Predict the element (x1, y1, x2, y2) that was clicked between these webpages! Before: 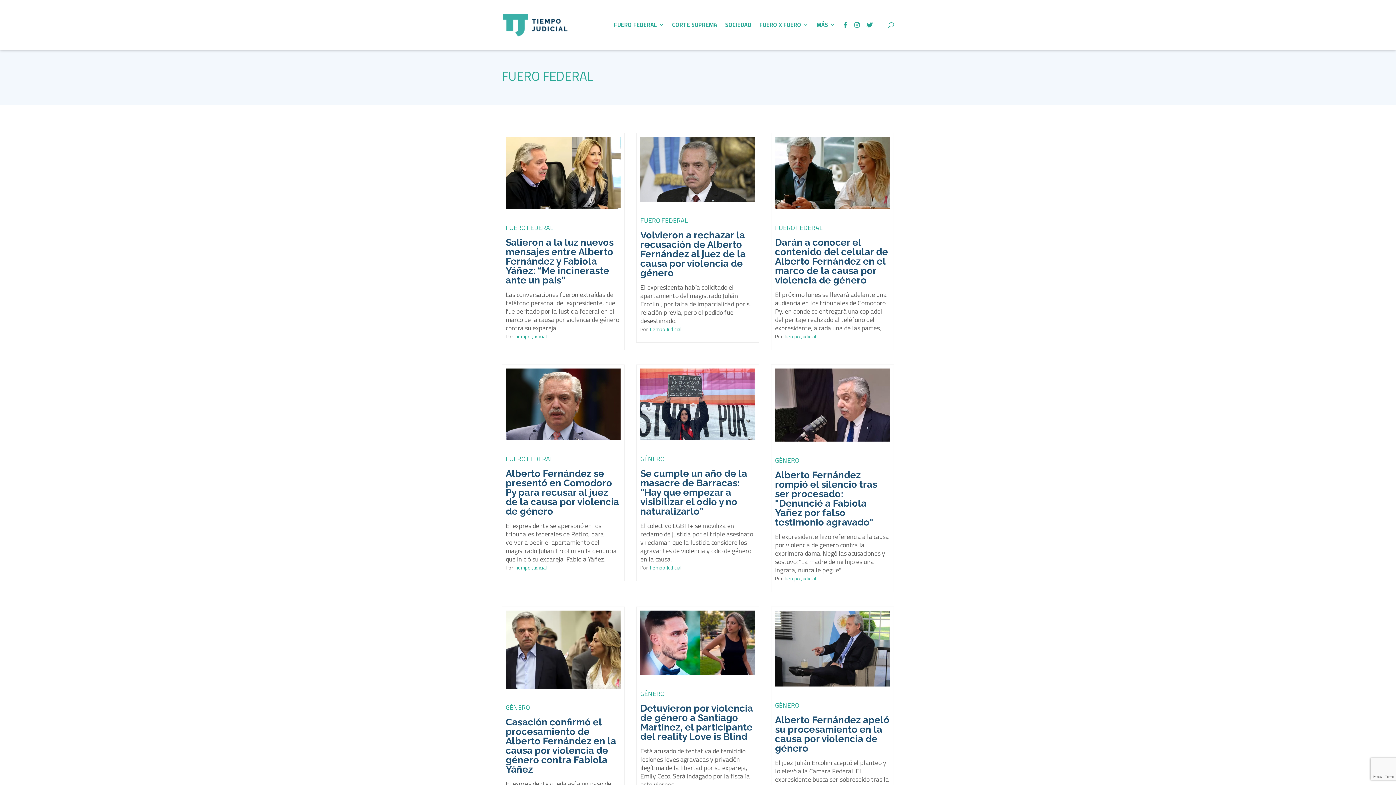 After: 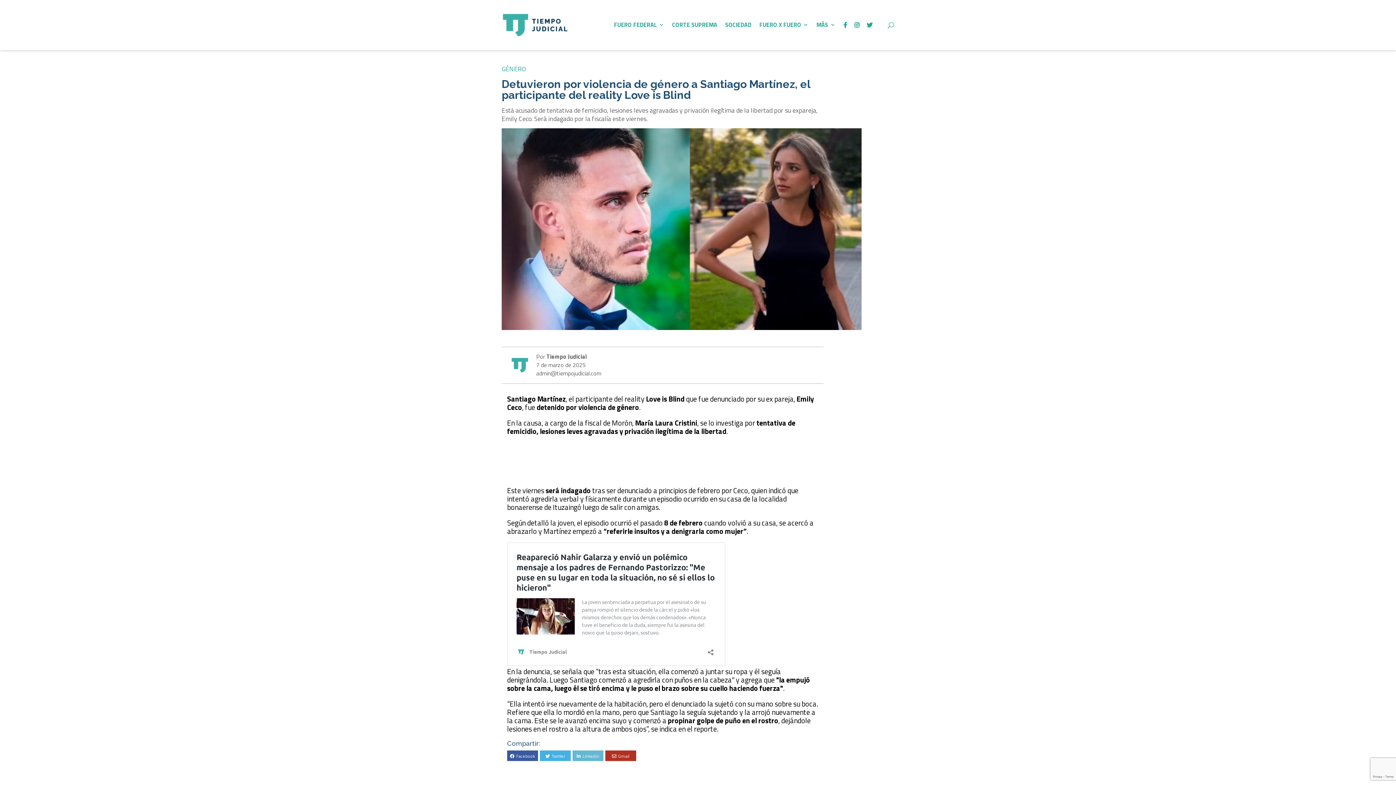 Action: bbox: (640, 610, 755, 678)